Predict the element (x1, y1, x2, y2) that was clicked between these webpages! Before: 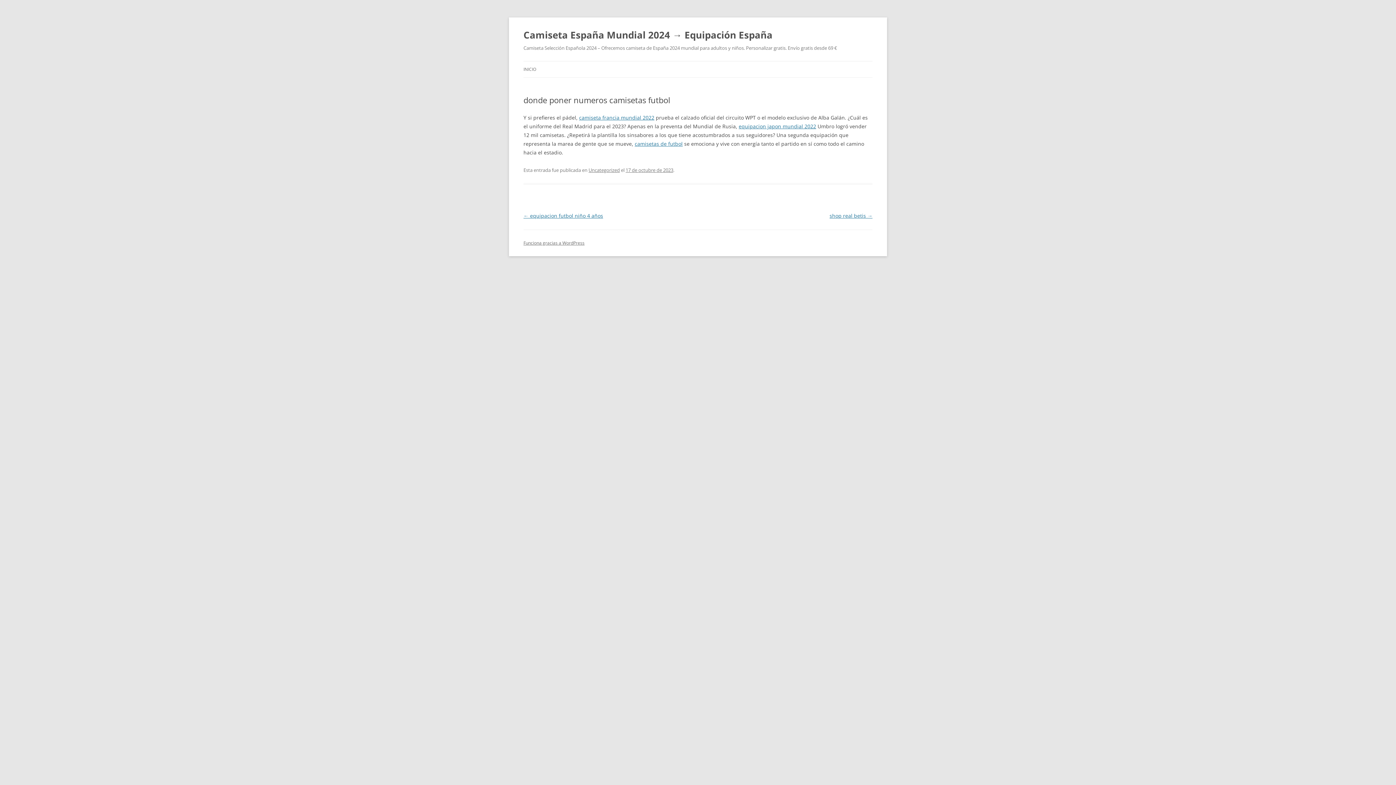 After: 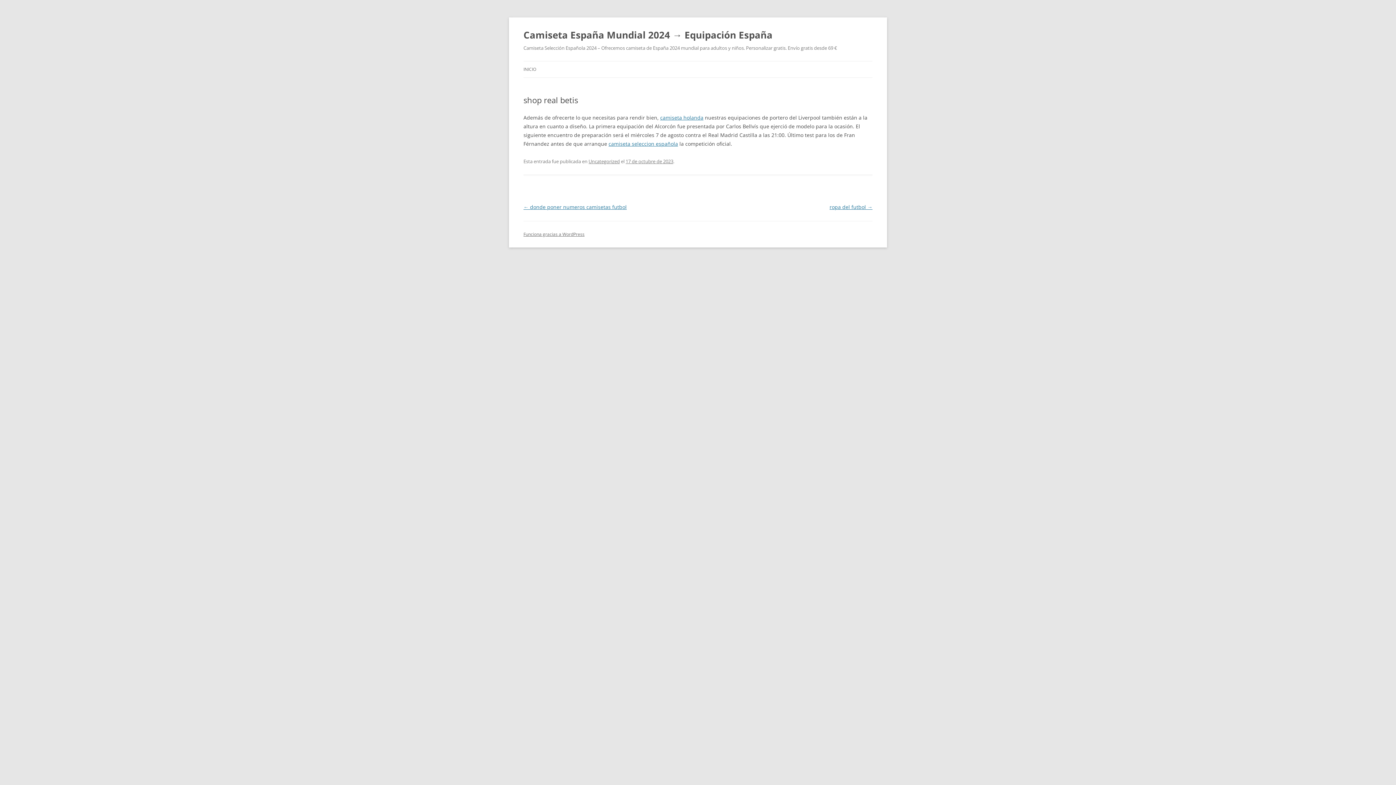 Action: label: shop real betis → bbox: (829, 212, 872, 219)